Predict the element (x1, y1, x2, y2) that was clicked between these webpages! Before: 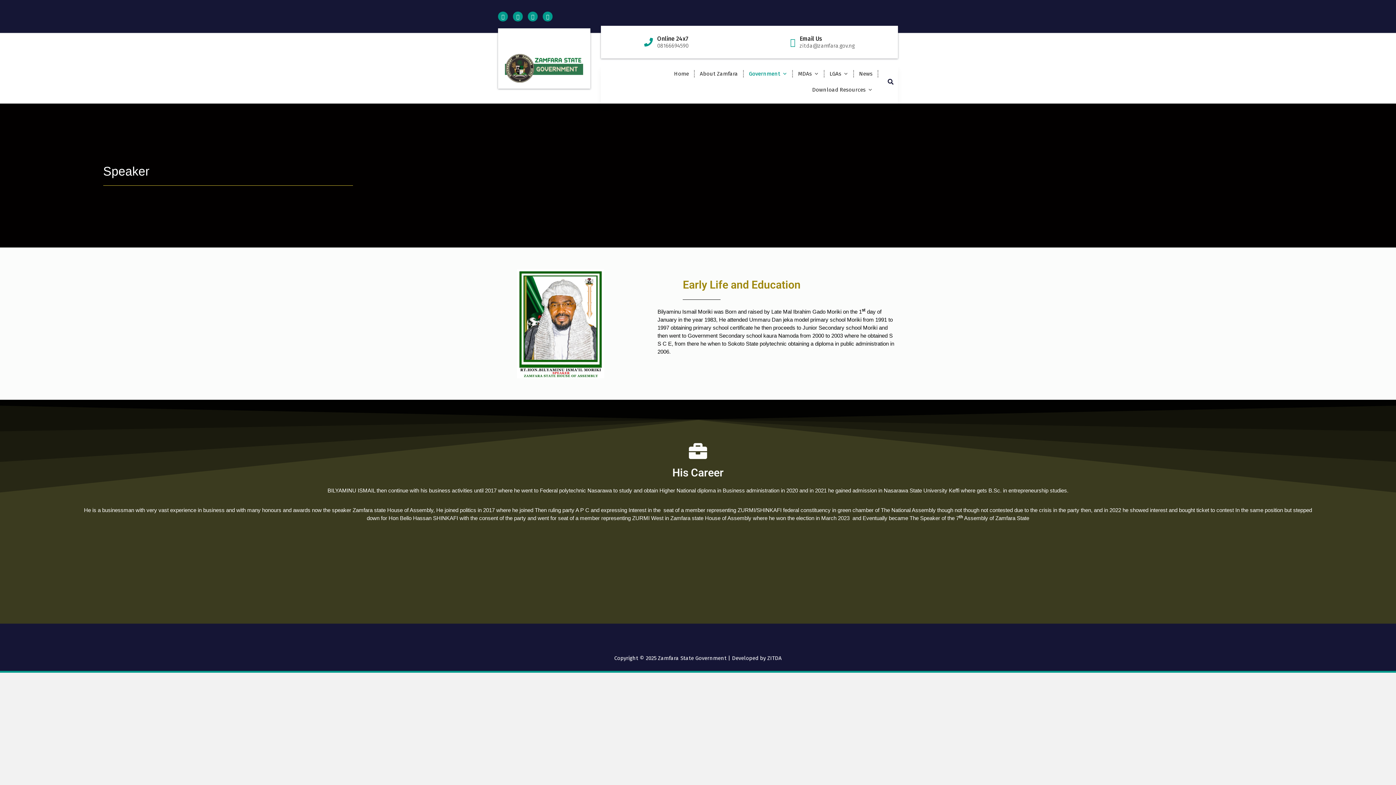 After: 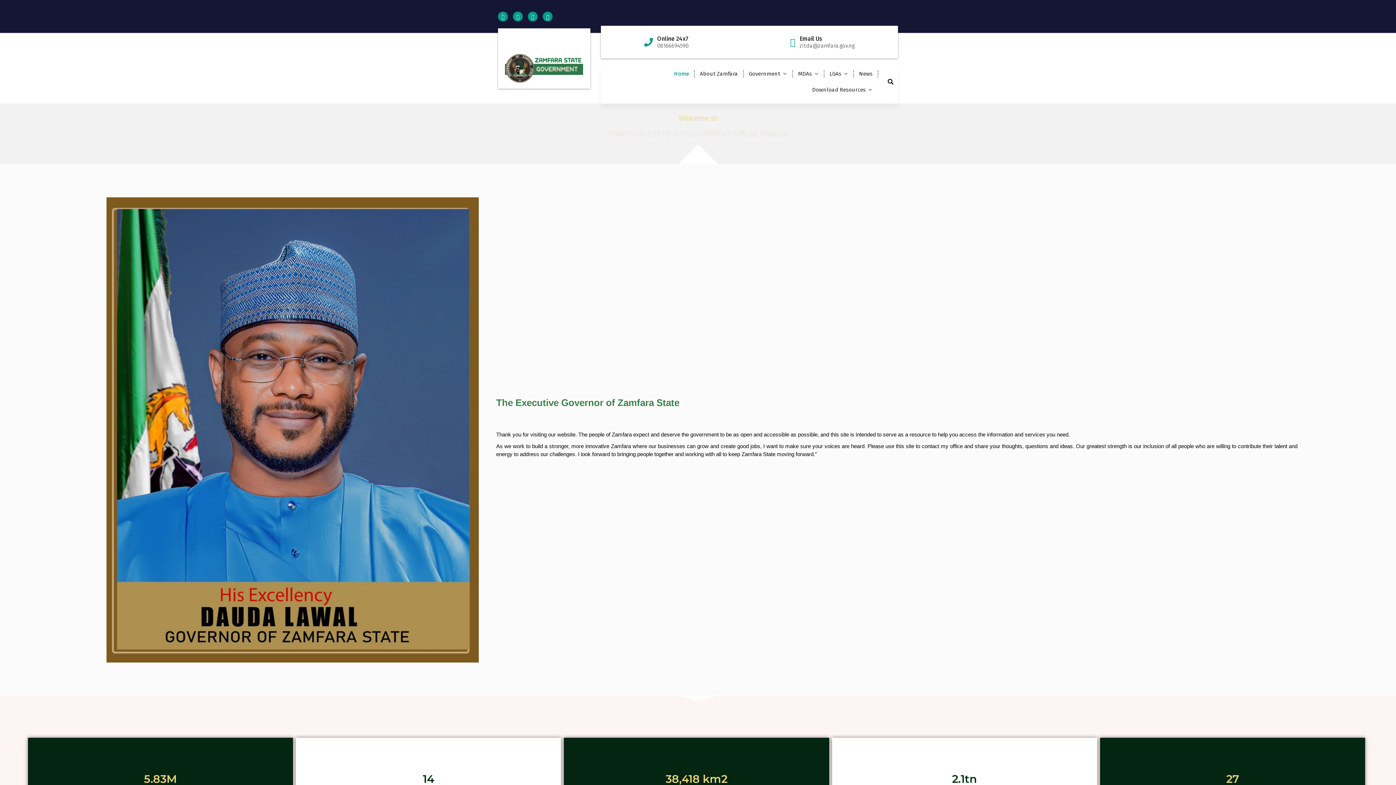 Action: bbox: (498, 53, 590, 83)